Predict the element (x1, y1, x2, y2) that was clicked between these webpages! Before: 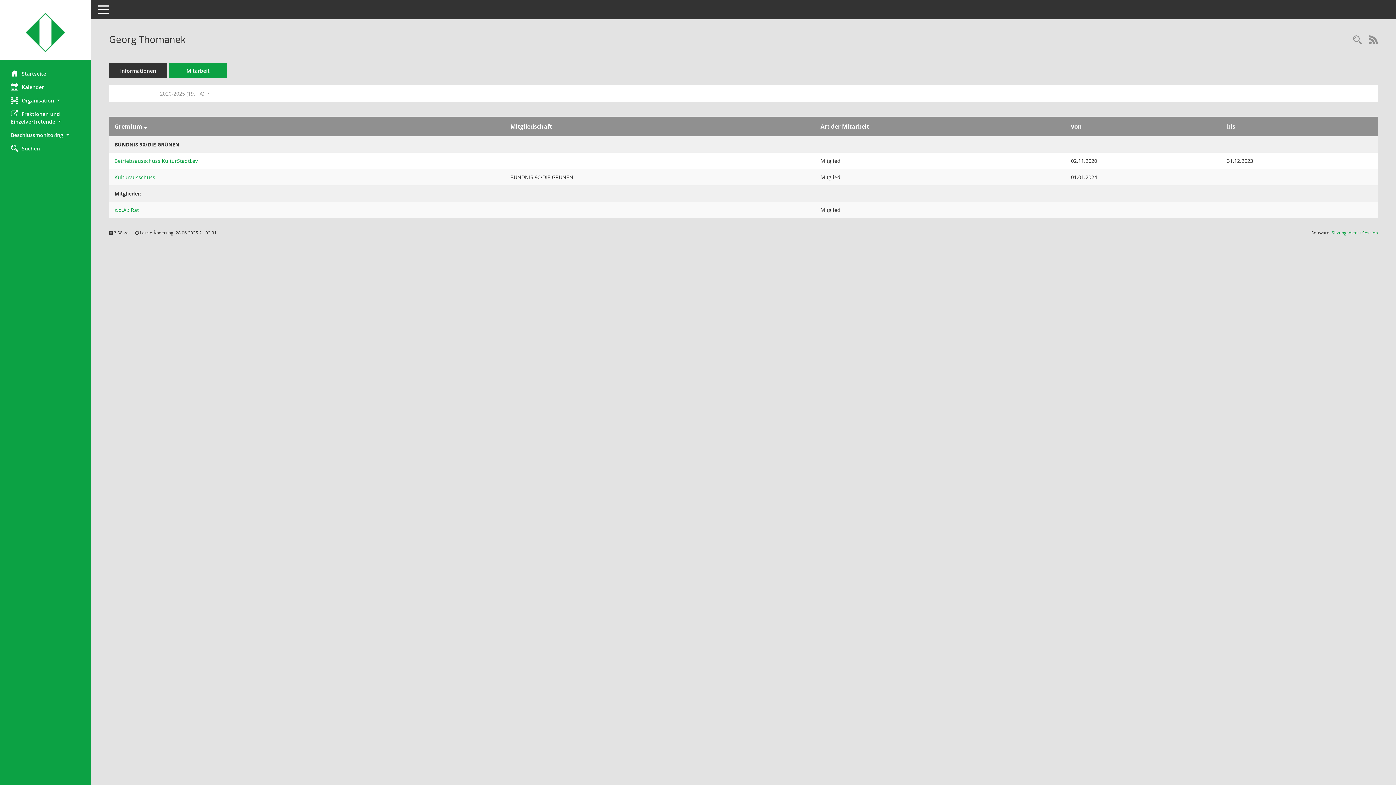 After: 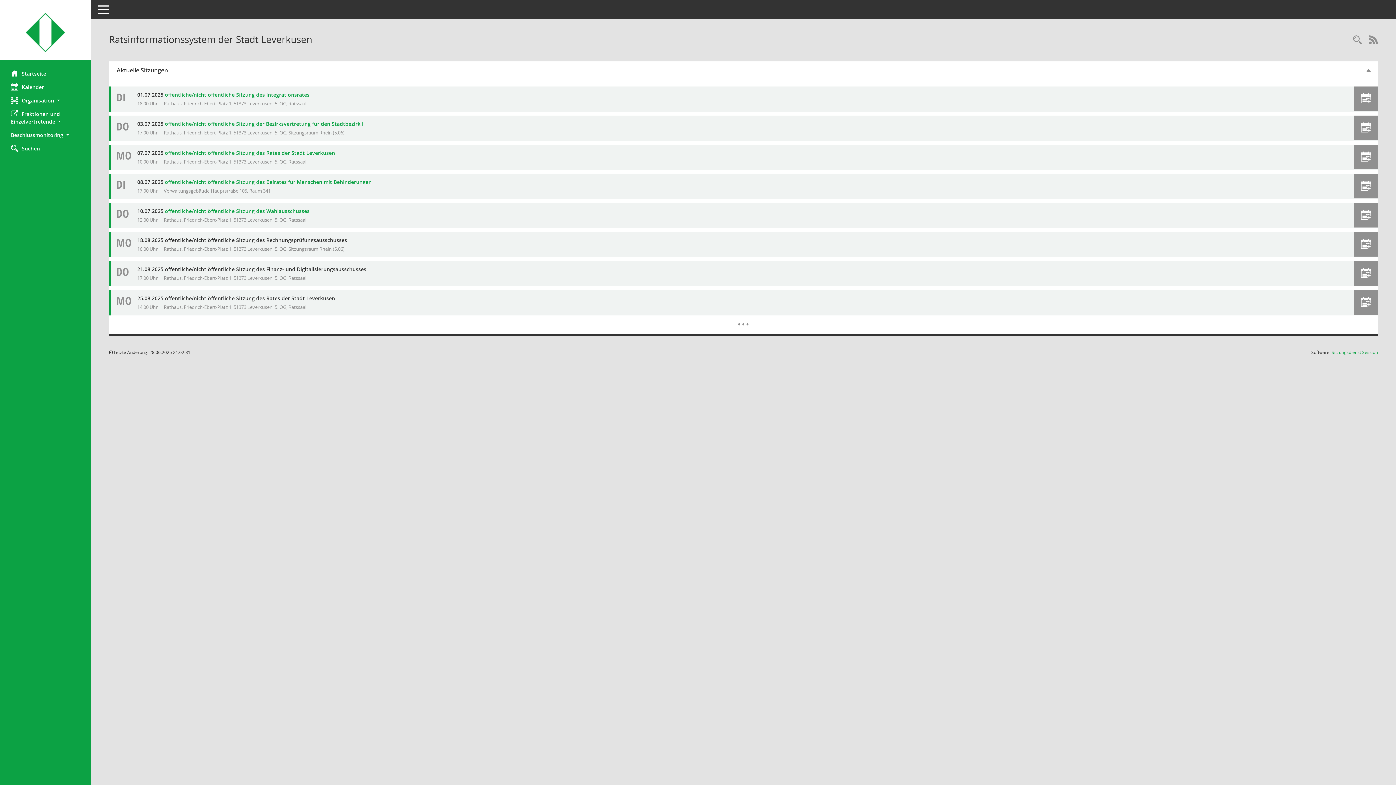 Action: label: Hier gelangen Sie zur Startseite dieser Webanwendung. bbox: (0, 12, 90, 52)